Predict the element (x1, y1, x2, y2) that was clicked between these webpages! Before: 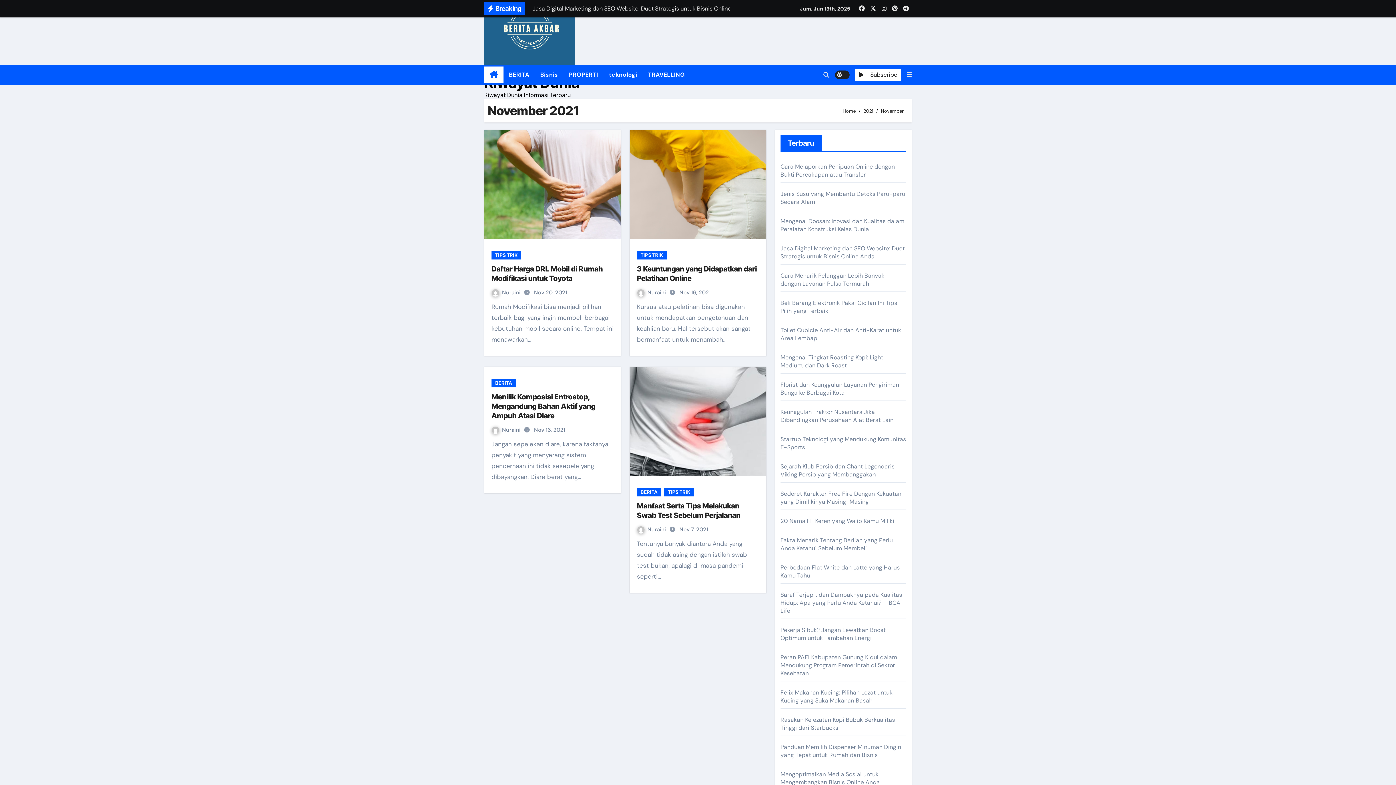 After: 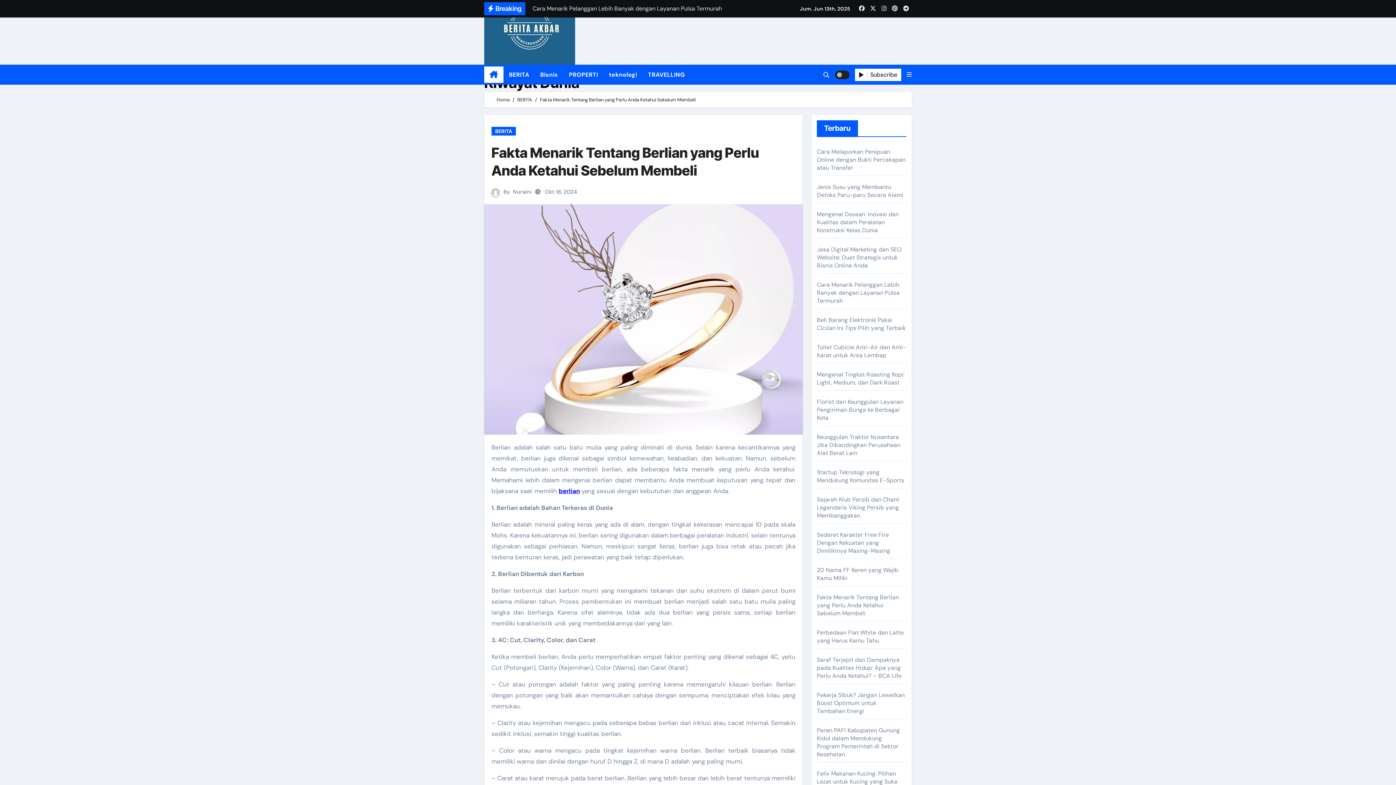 Action: bbox: (780, 536, 893, 552) label: Fakta Menarik Tentang Berlian yang Perlu Anda Ketahui Sebelum Membeli